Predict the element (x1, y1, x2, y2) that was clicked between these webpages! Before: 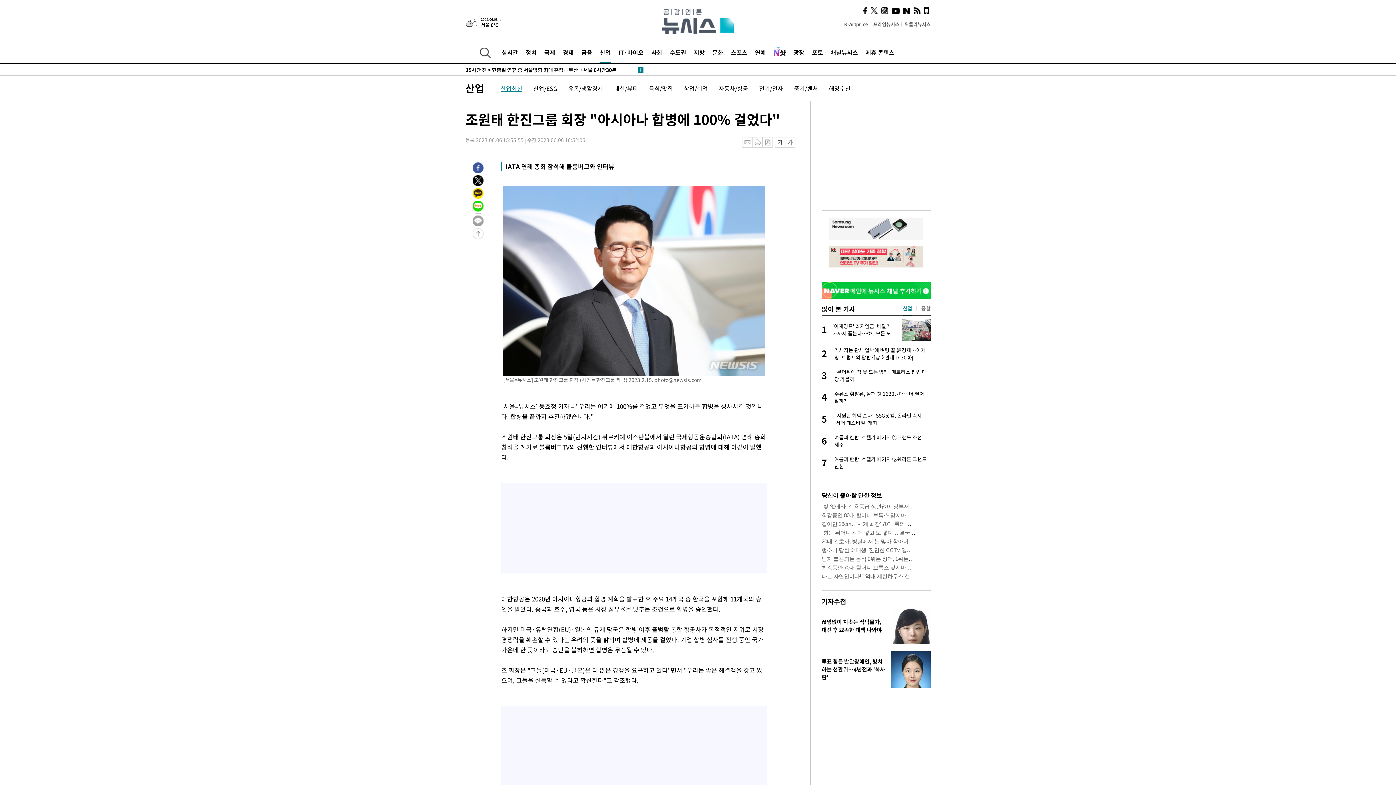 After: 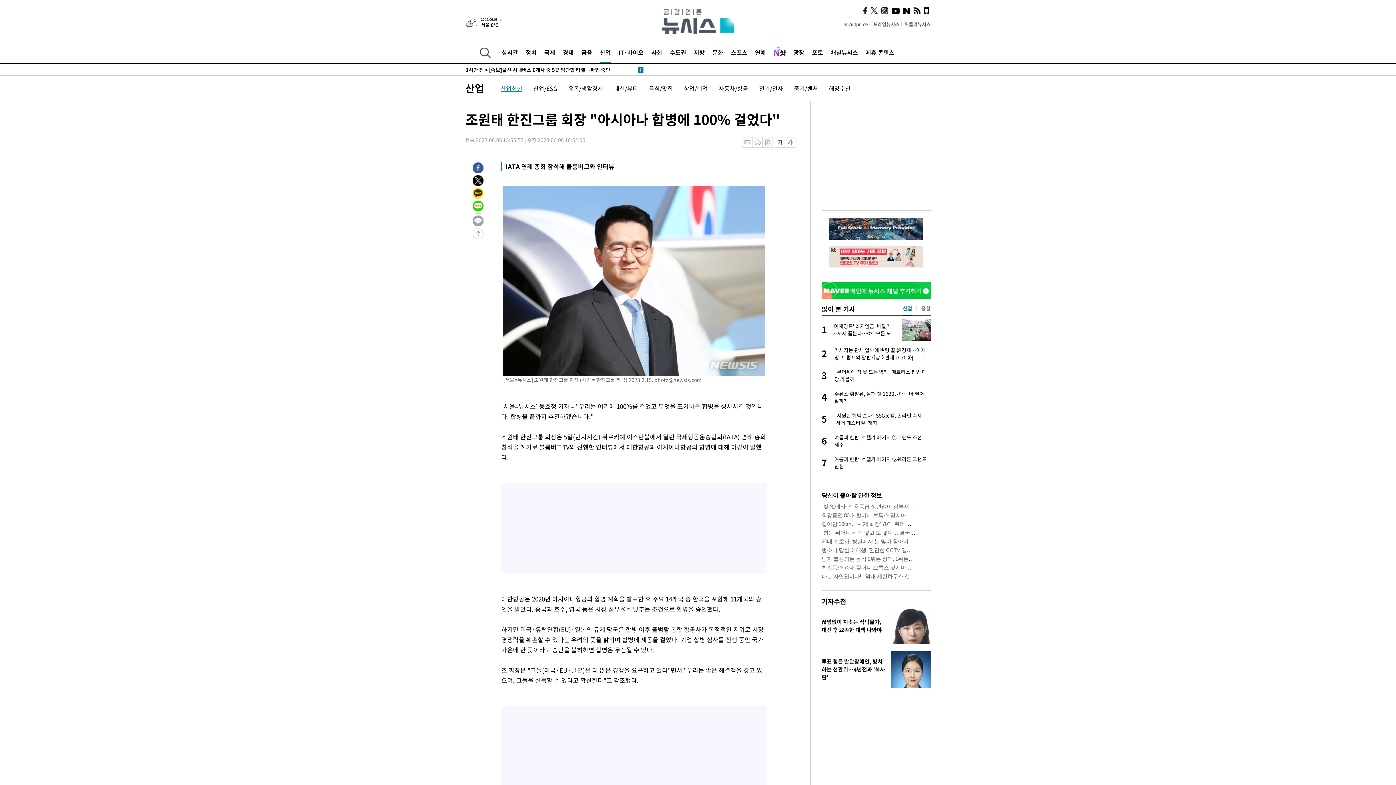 Action: bbox: (762, 136, 773, 144)